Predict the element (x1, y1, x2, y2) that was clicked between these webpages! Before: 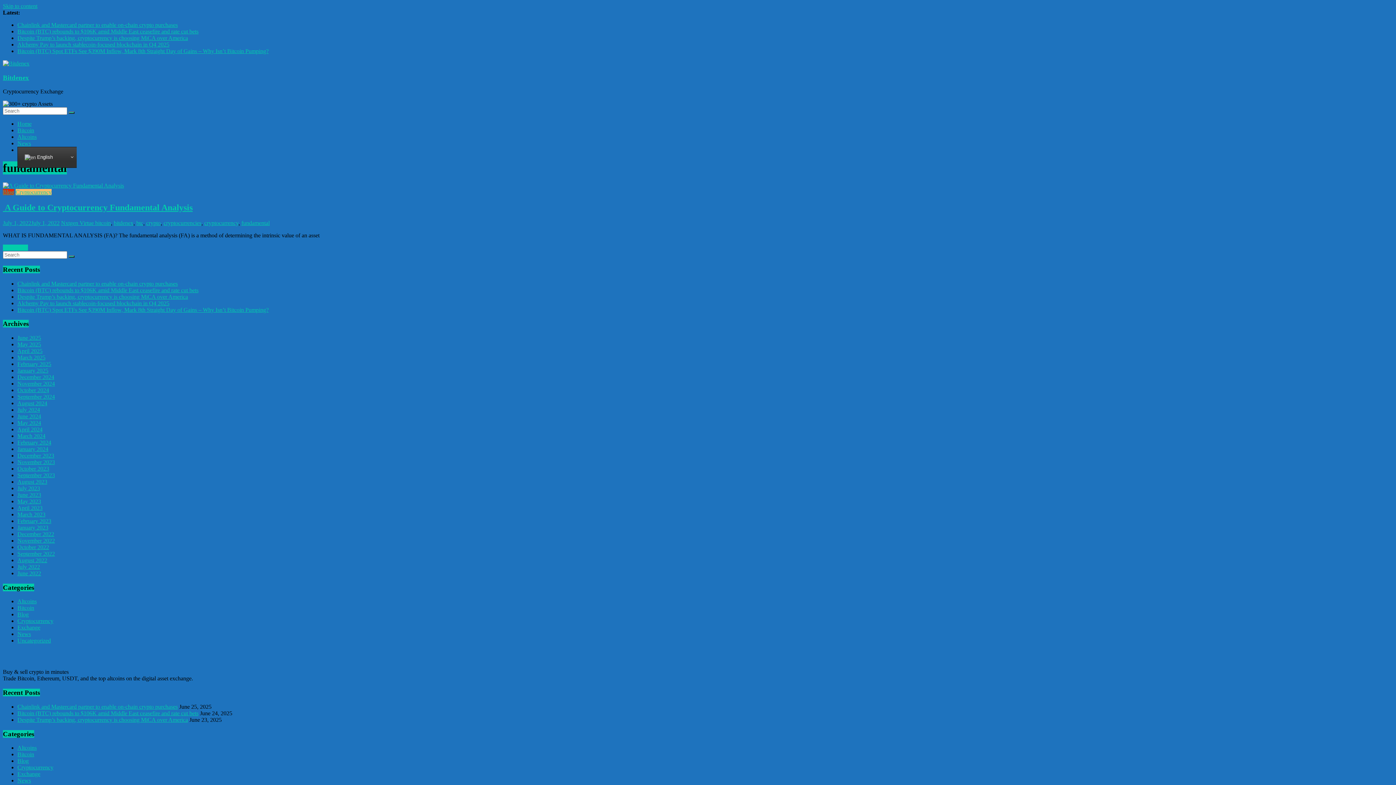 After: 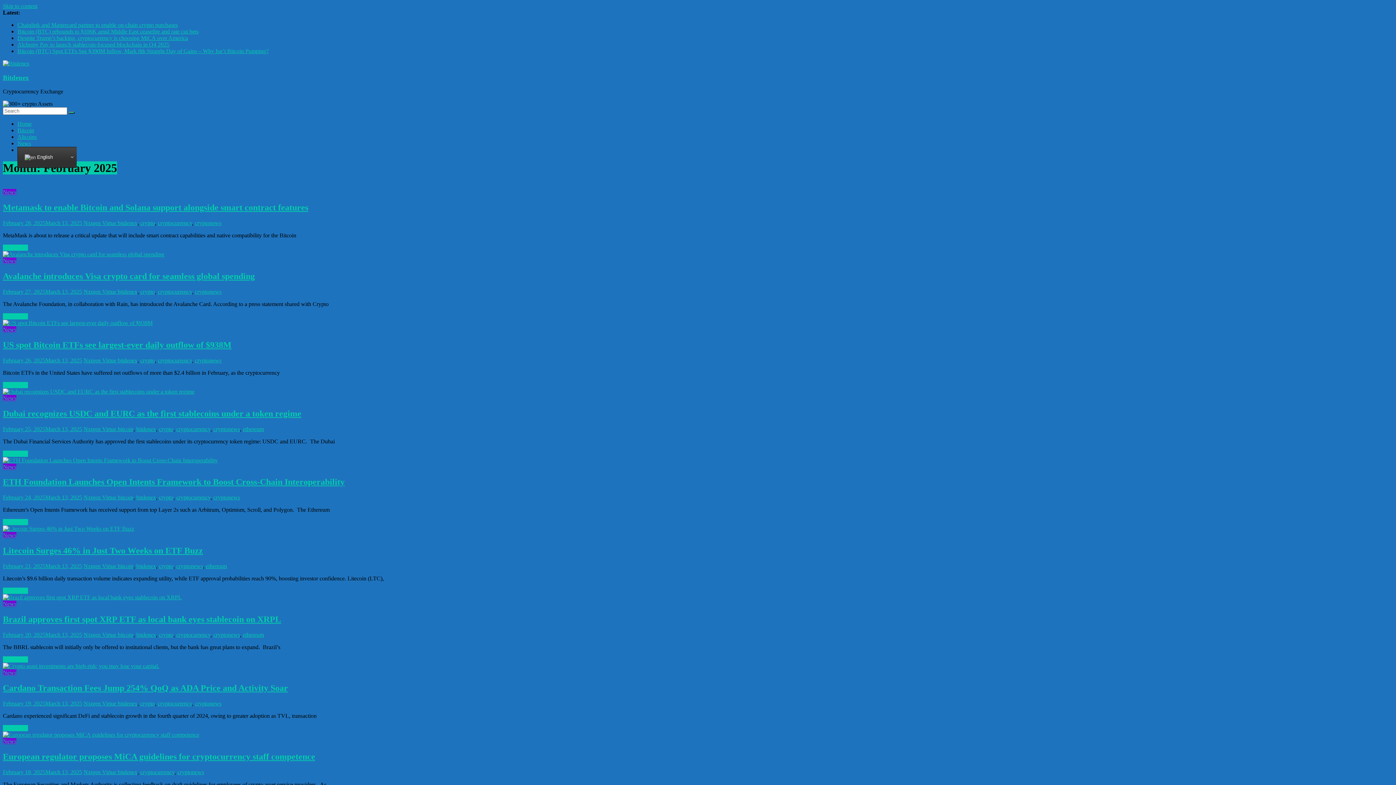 Action: label: February 2025 bbox: (17, 361, 51, 367)